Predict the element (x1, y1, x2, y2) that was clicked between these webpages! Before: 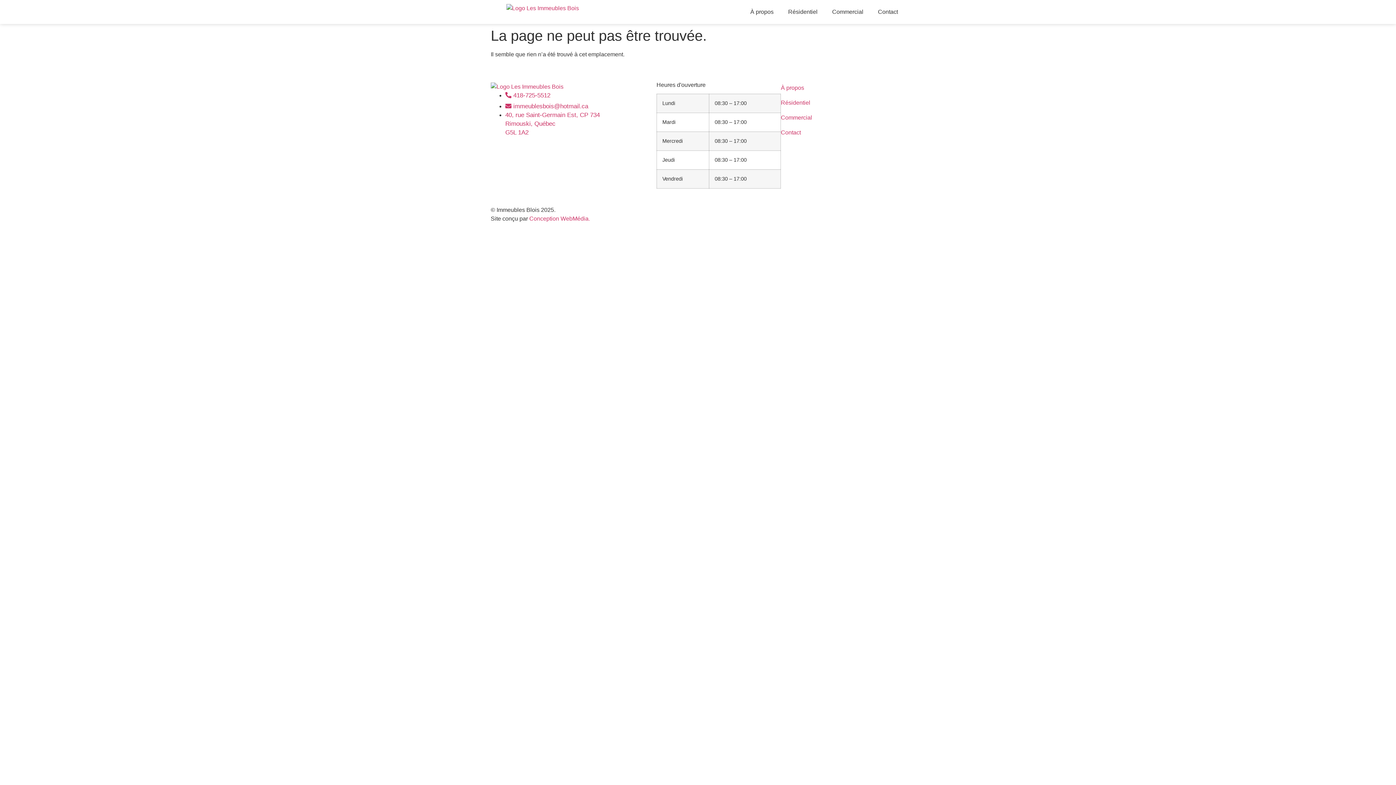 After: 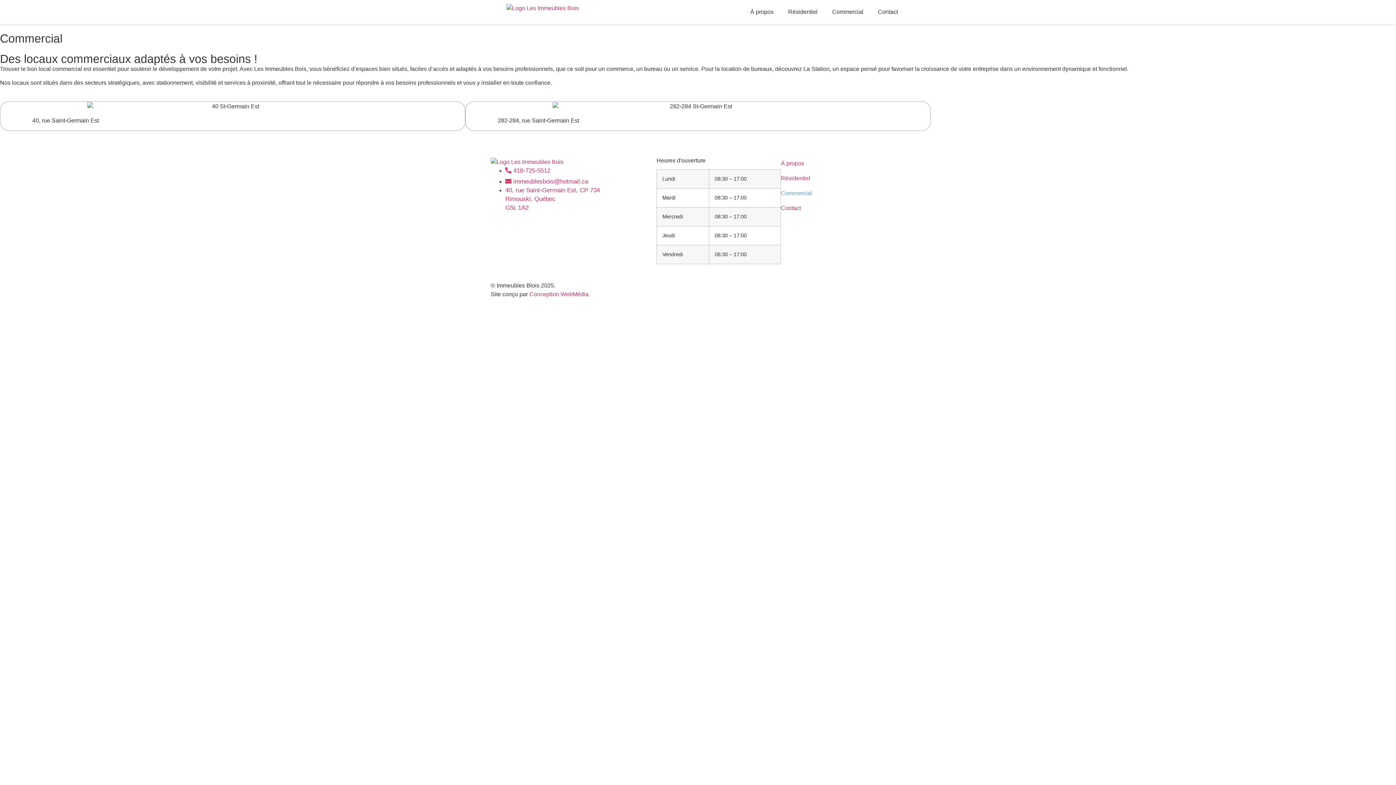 Action: bbox: (825, 3, 870, 20) label: Commercial